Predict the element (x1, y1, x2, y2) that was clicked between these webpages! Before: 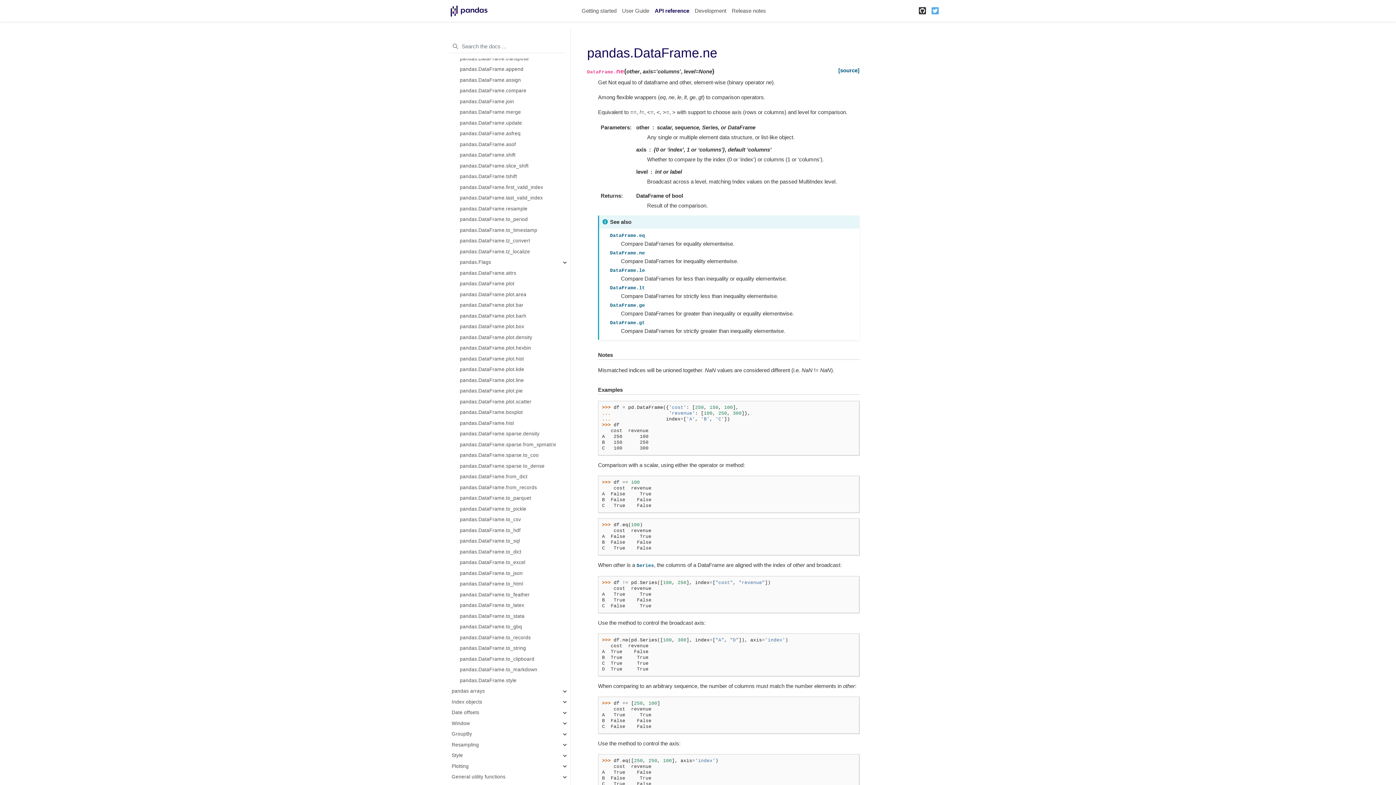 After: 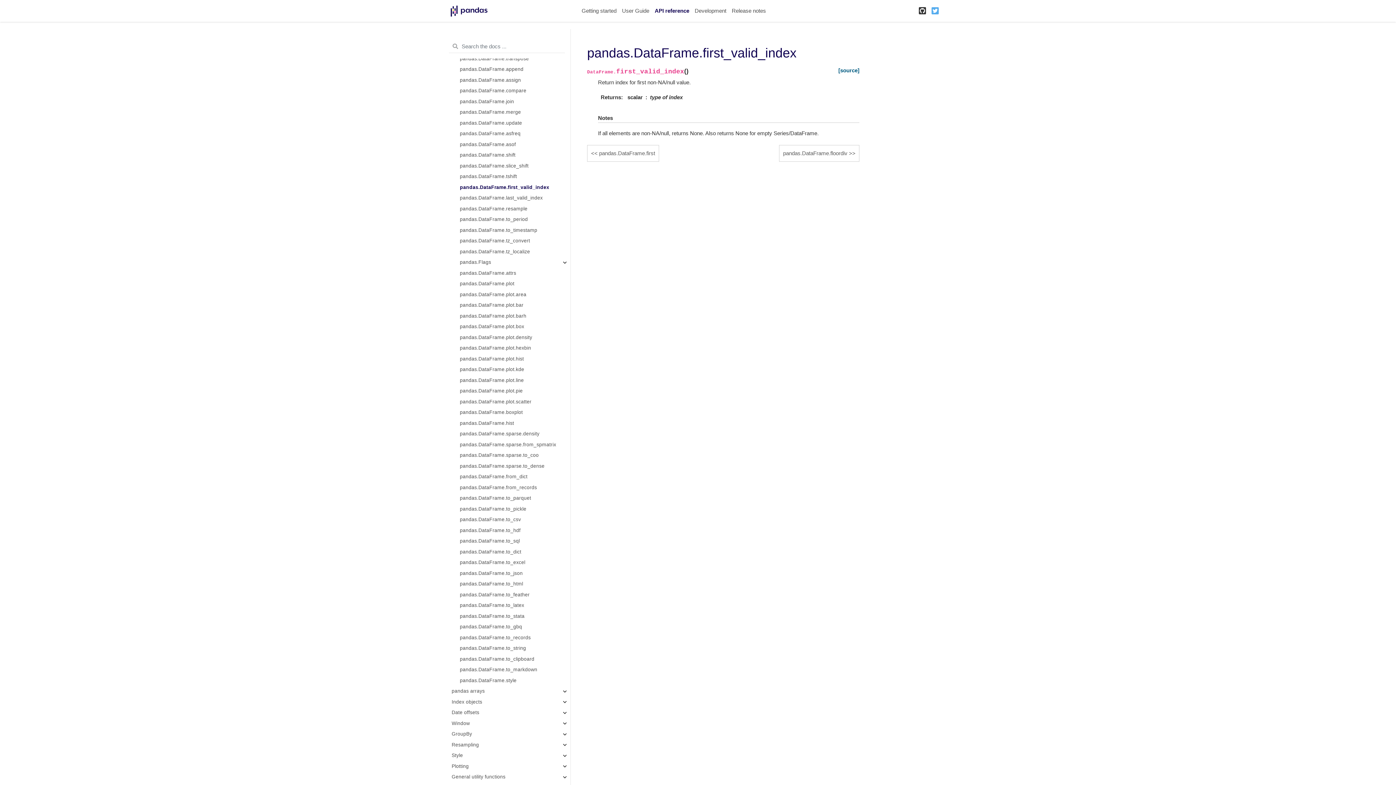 Action: label: pandas.DataFrame.first_valid_index bbox: (451, 182, 570, 192)